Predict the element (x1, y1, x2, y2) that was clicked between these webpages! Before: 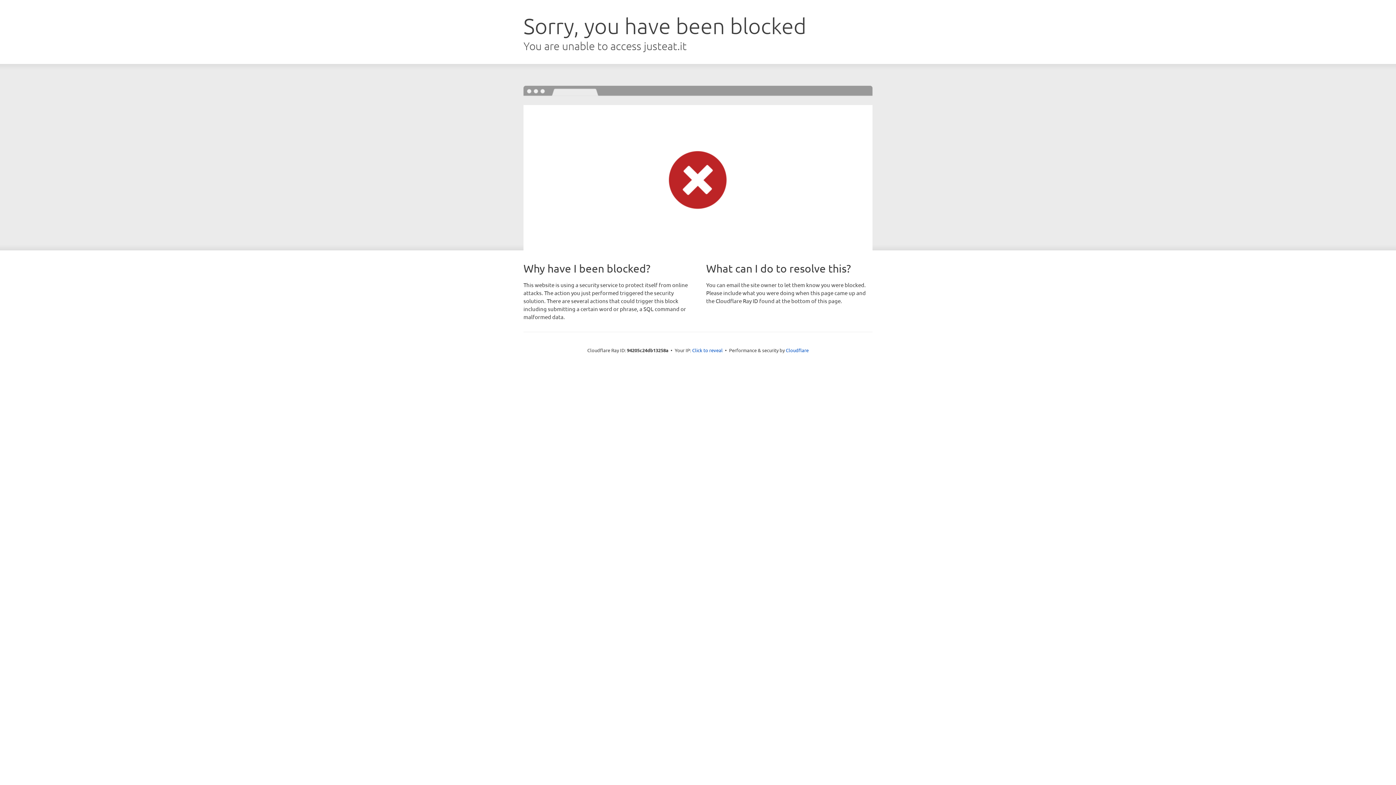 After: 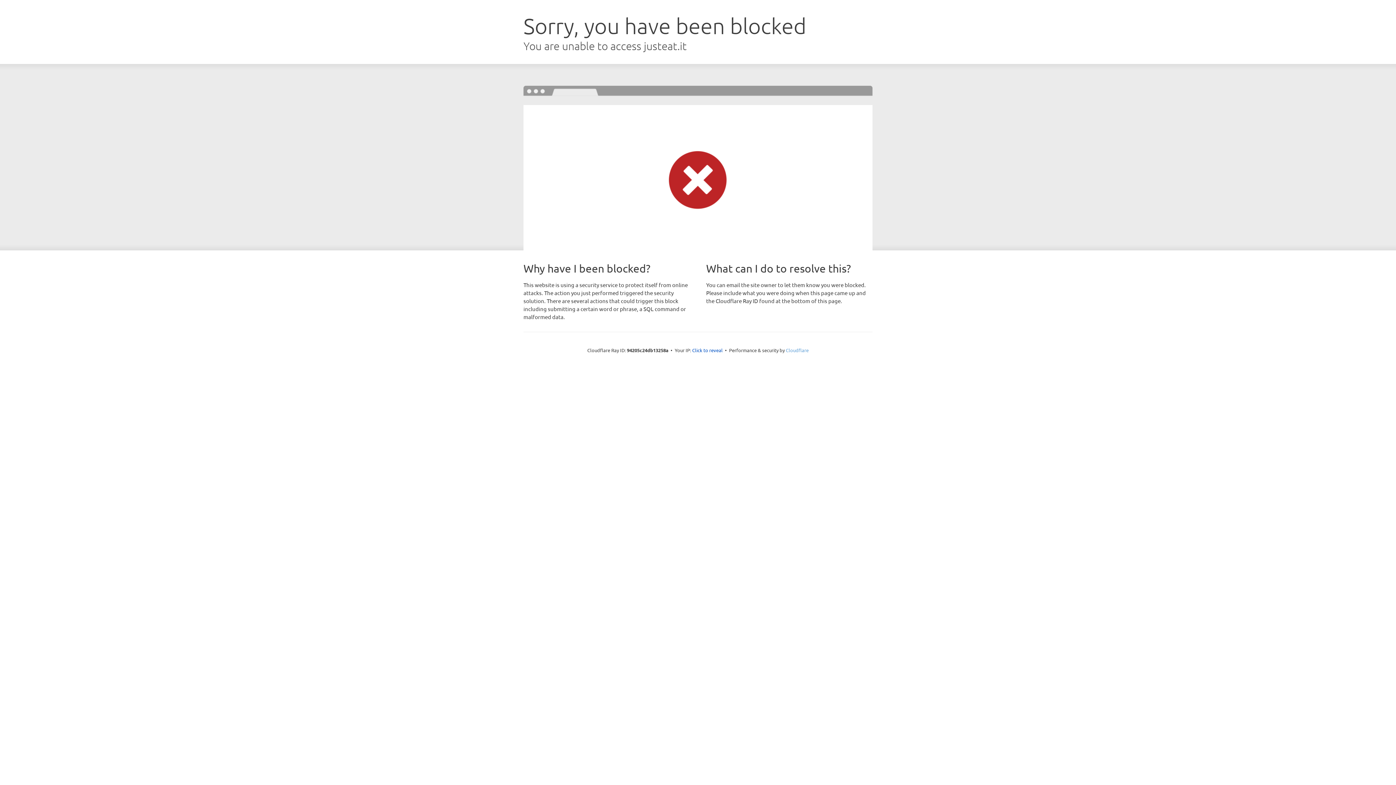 Action: bbox: (786, 347, 808, 353) label: Cloudflare